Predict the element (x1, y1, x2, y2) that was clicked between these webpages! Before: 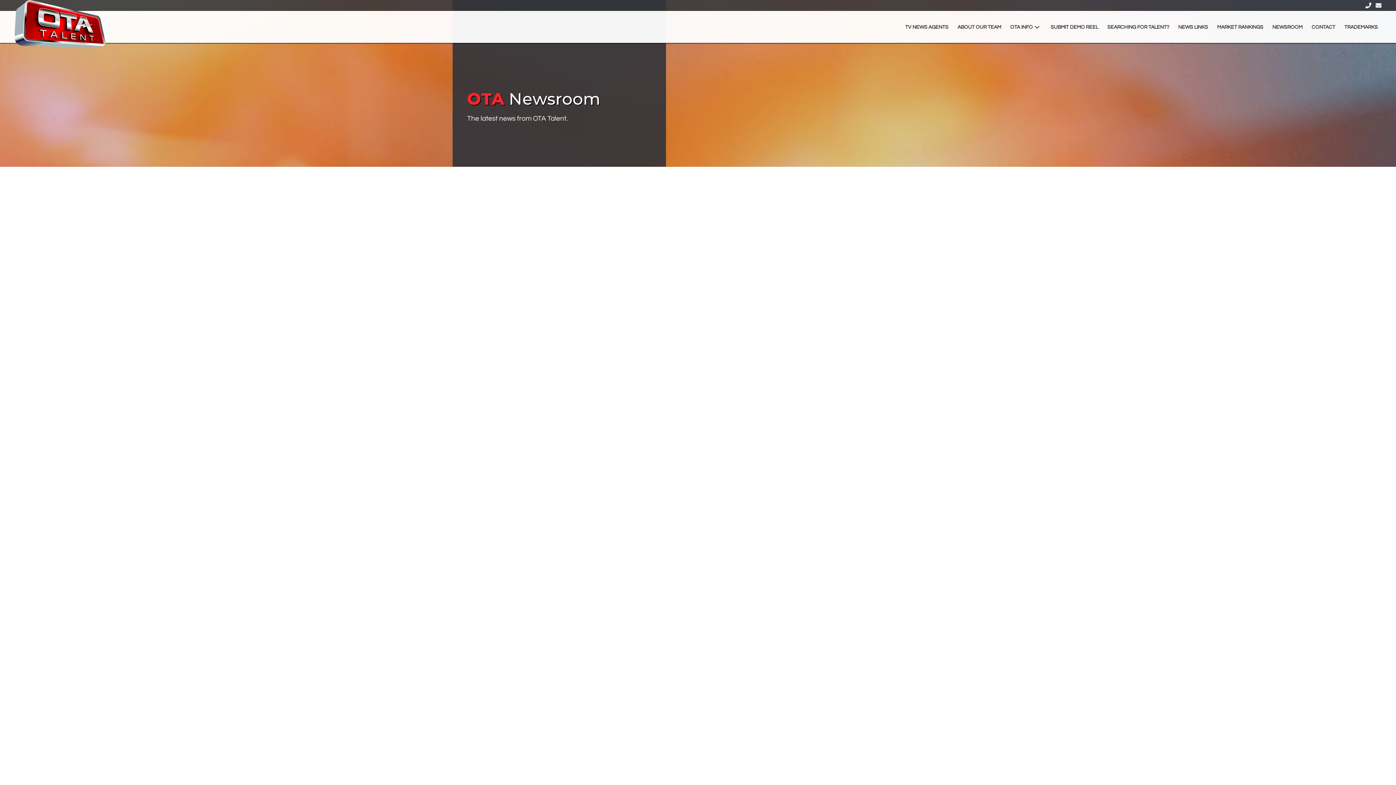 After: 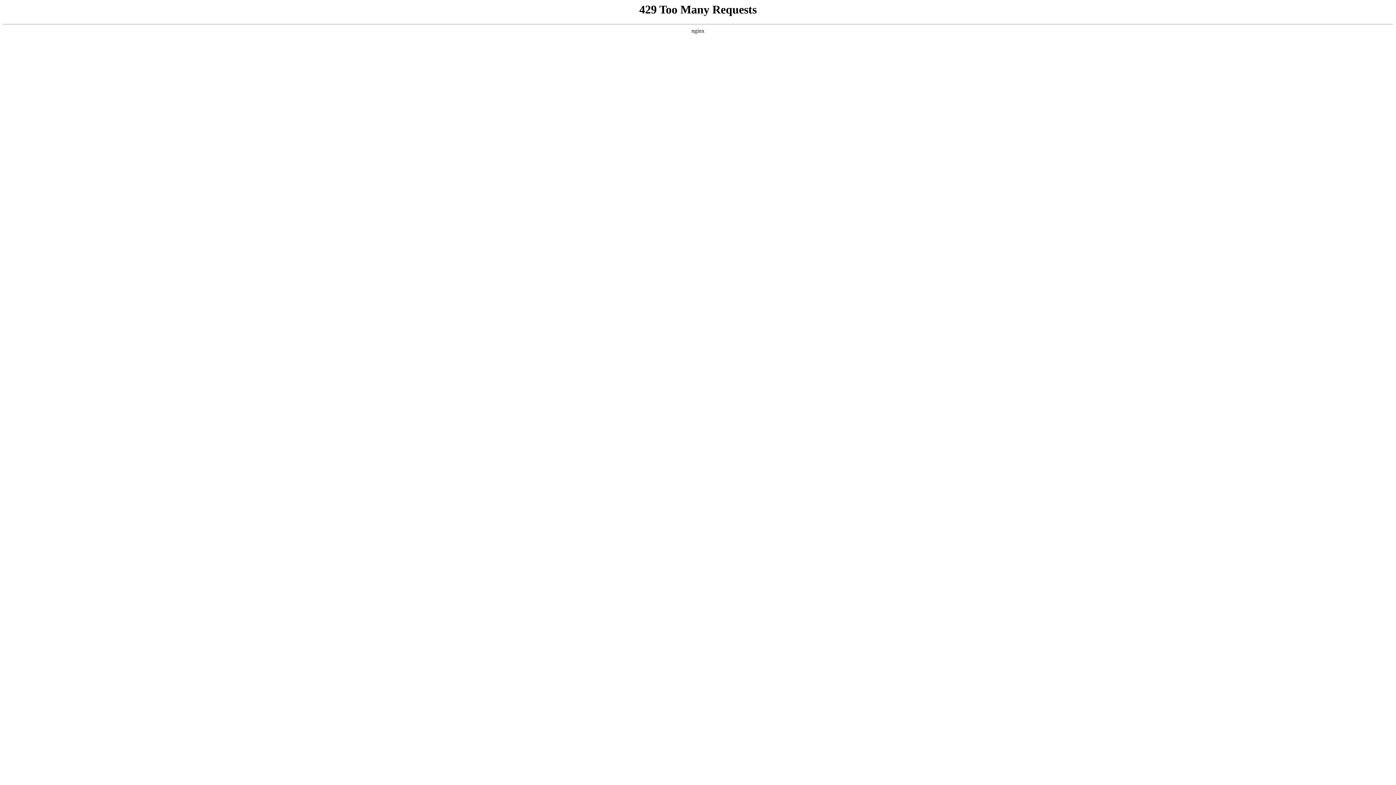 Action: bbox: (1269, 22, 1306, 31) label: NEWSROOM